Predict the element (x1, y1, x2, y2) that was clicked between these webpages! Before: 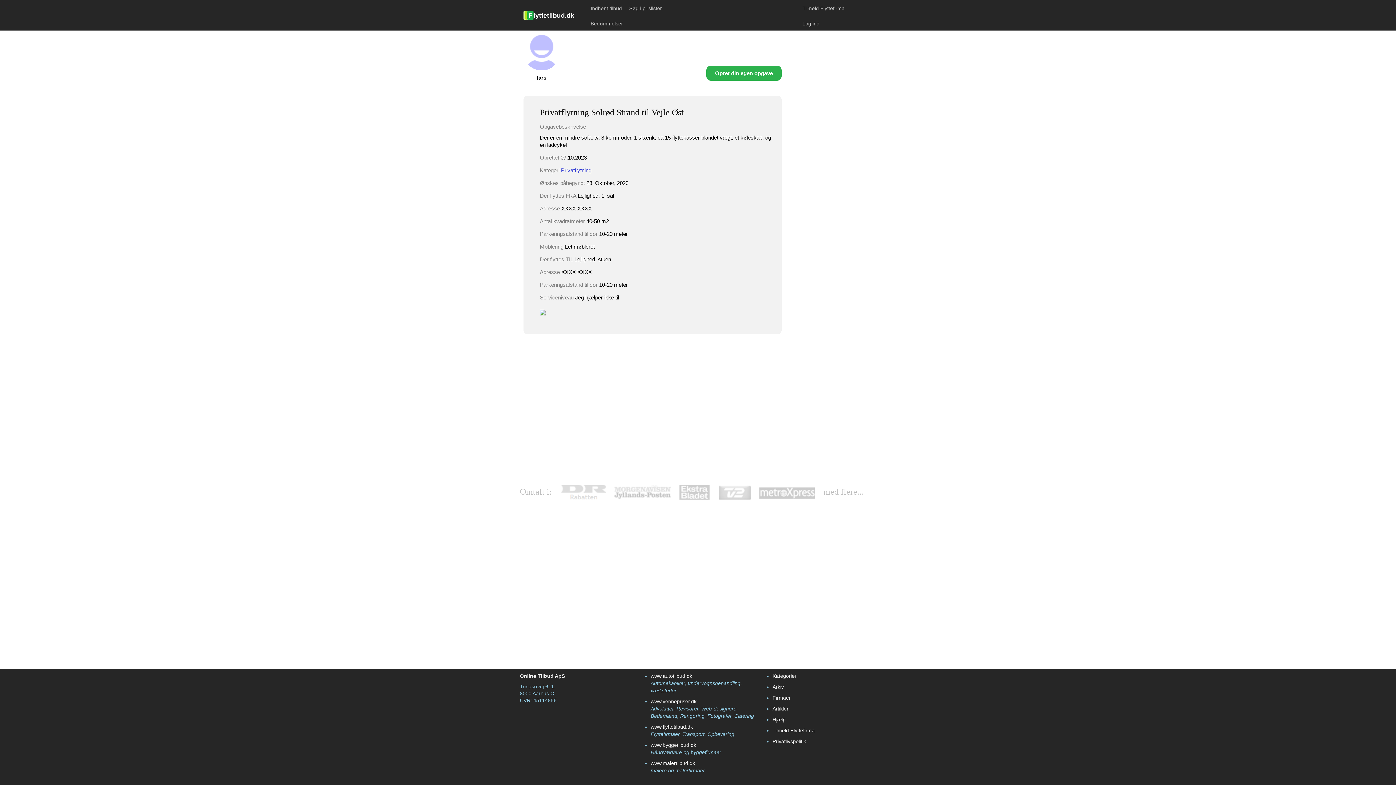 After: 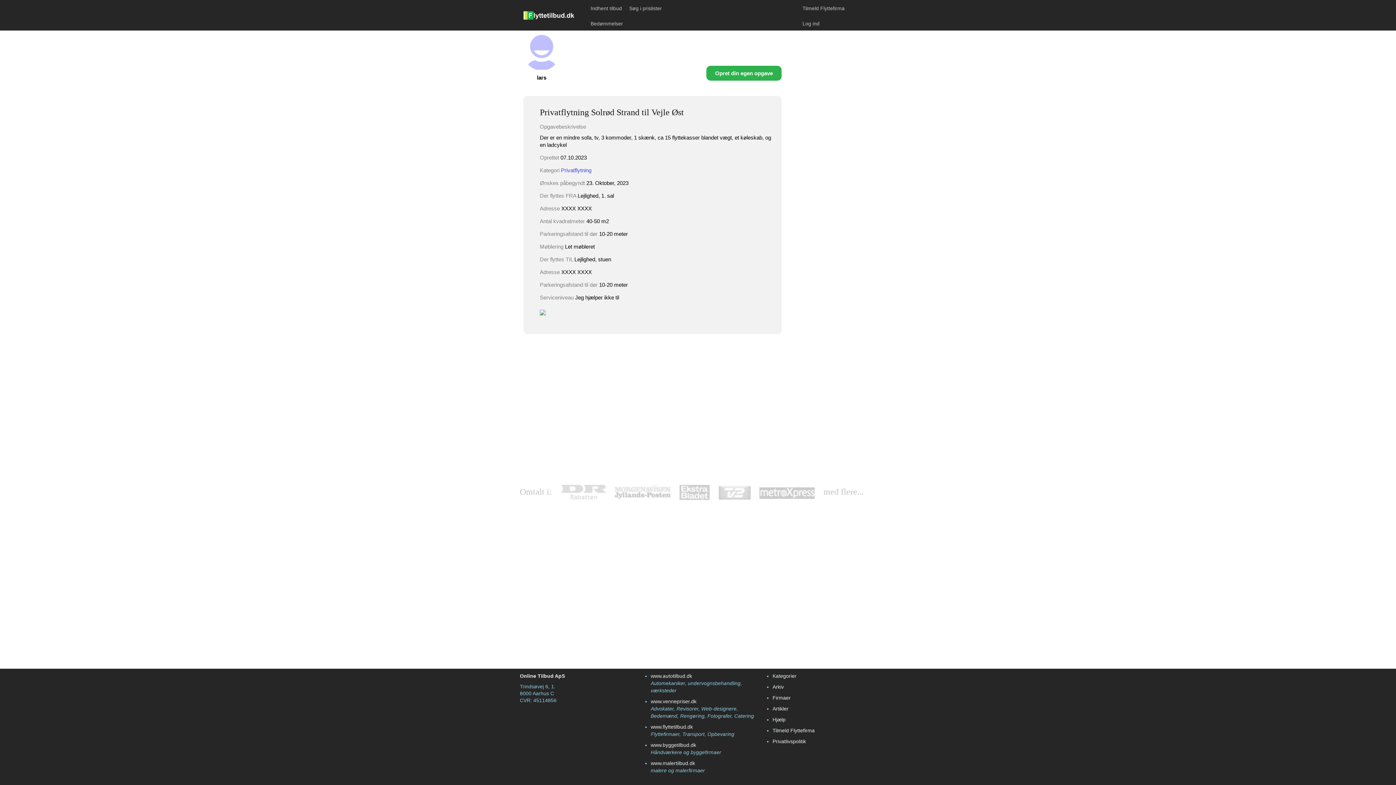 Action: bbox: (540, 309, 545, 315)